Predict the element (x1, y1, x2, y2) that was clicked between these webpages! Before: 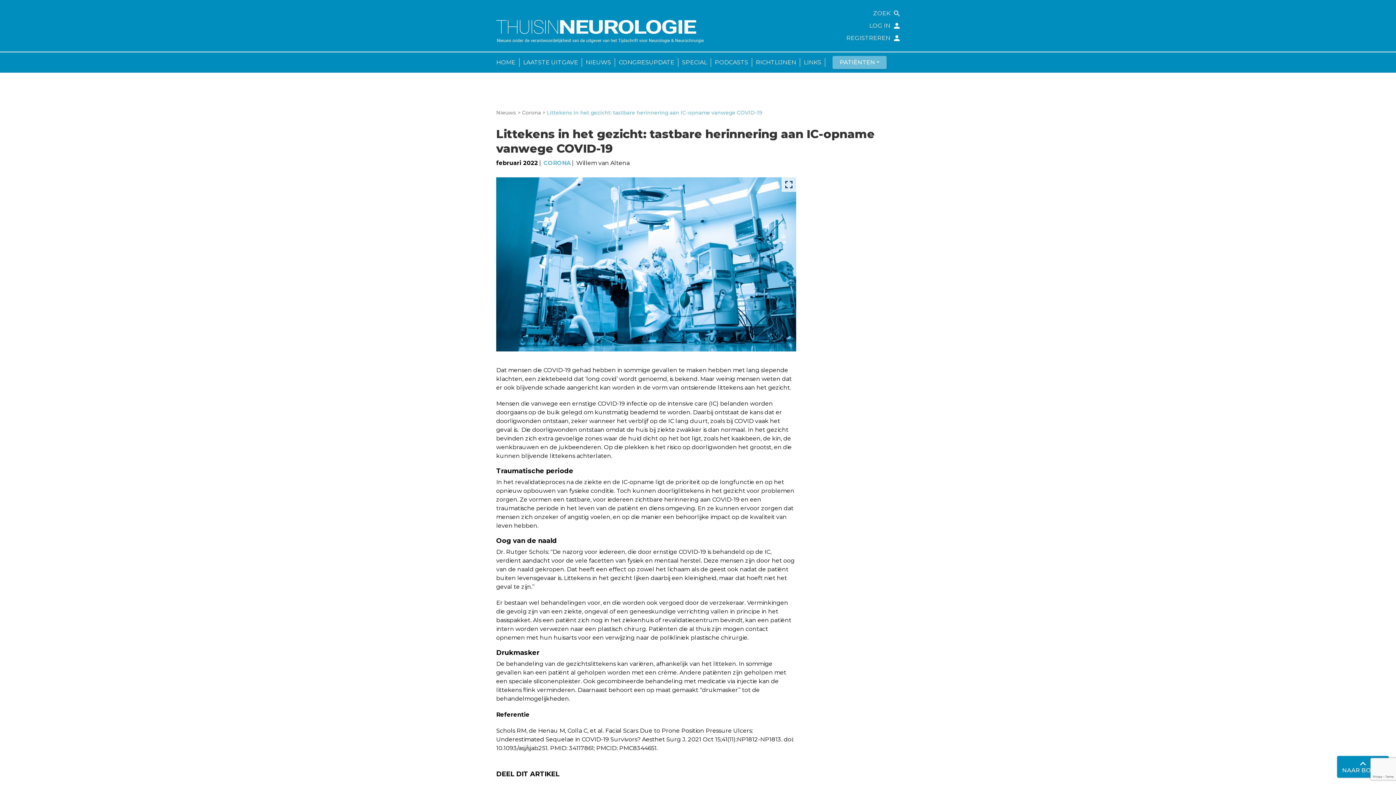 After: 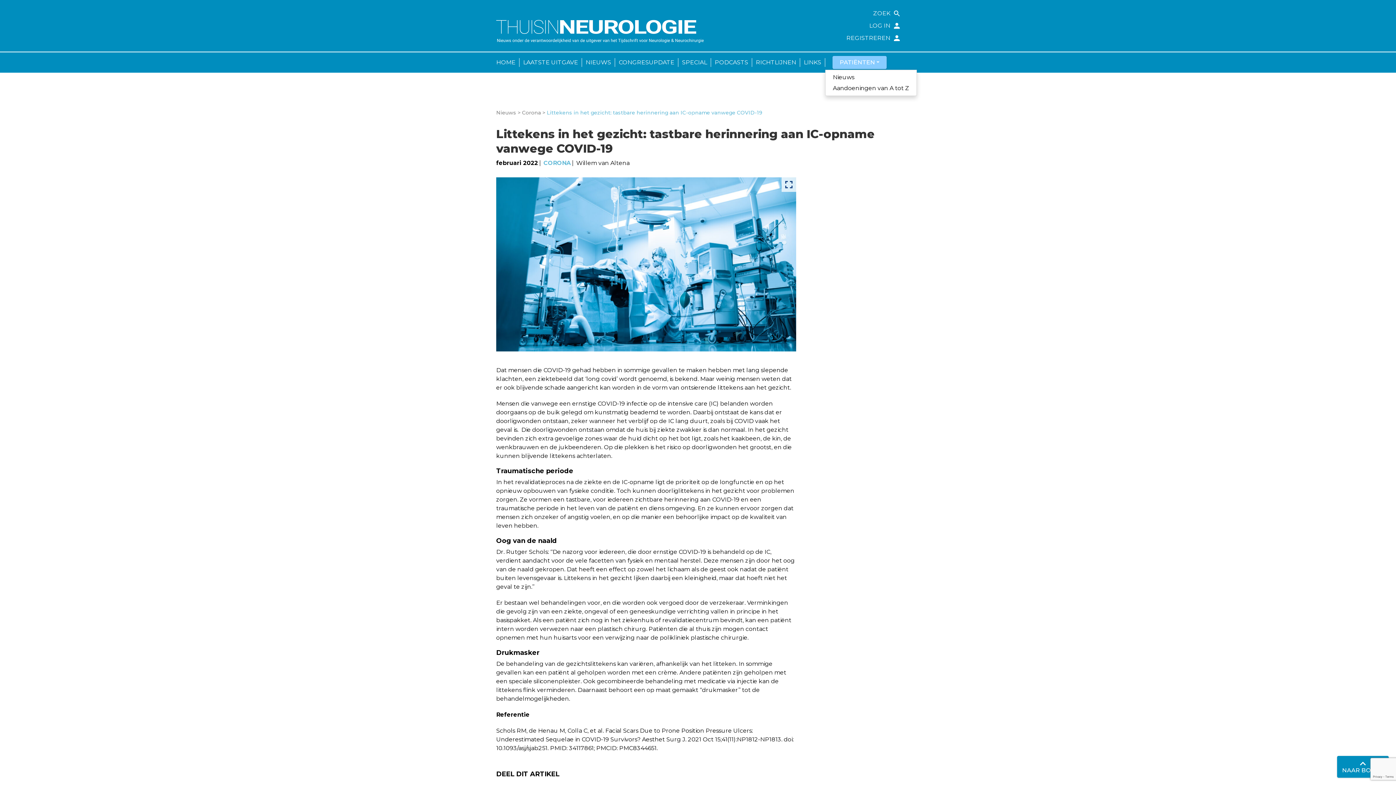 Action: label: PATIËNTEN bbox: (832, 56, 886, 69)